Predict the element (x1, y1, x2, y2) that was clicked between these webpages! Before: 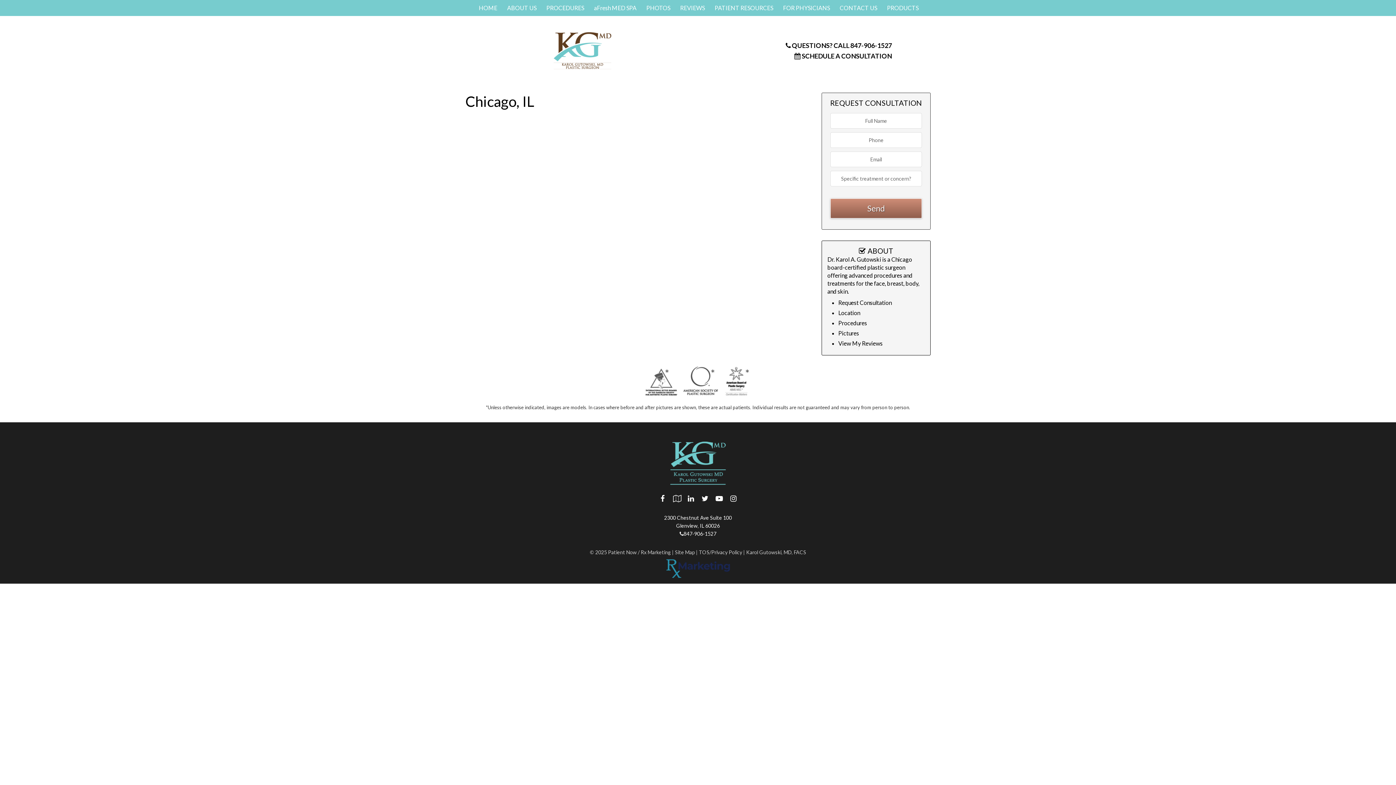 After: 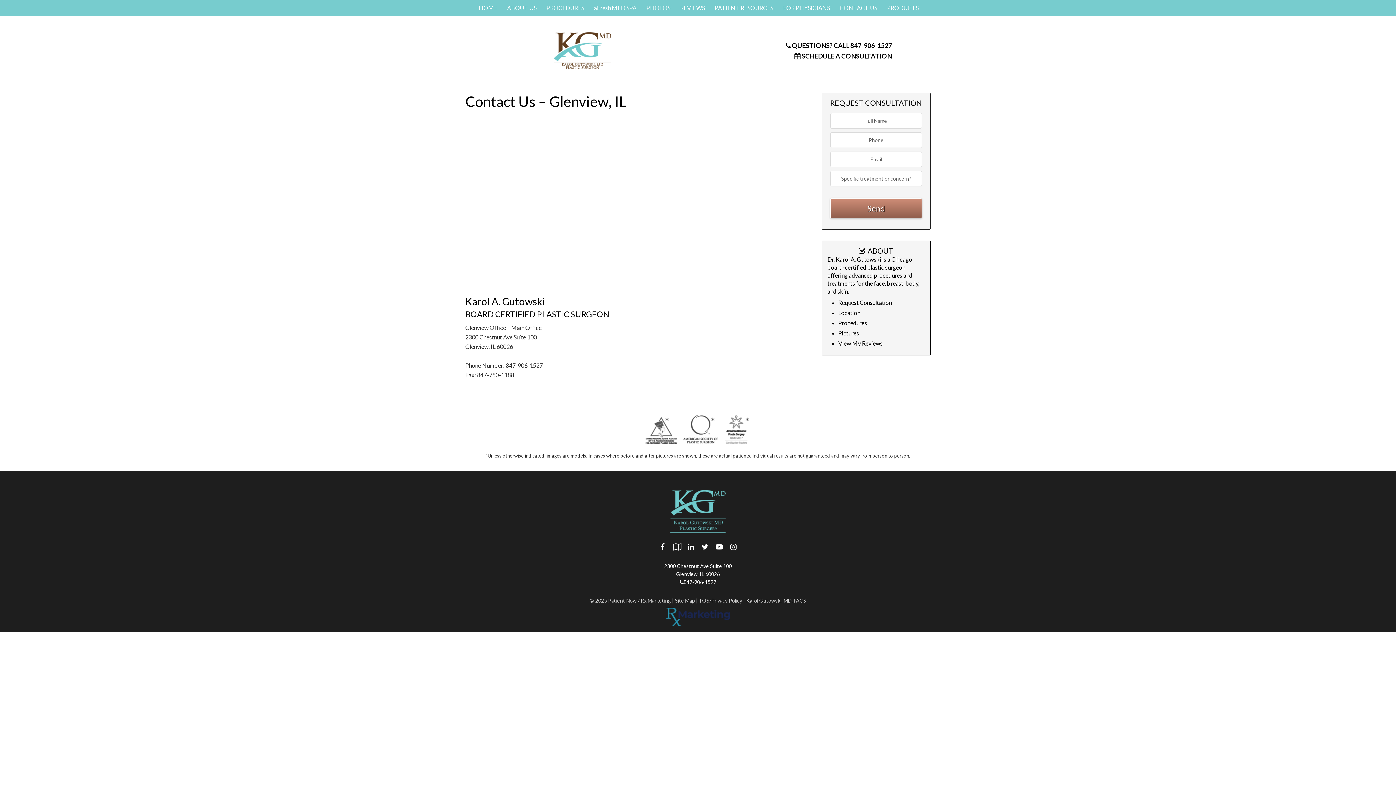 Action: bbox: (794, 51, 892, 59) label:  SCHEDULE A CONSULTATION